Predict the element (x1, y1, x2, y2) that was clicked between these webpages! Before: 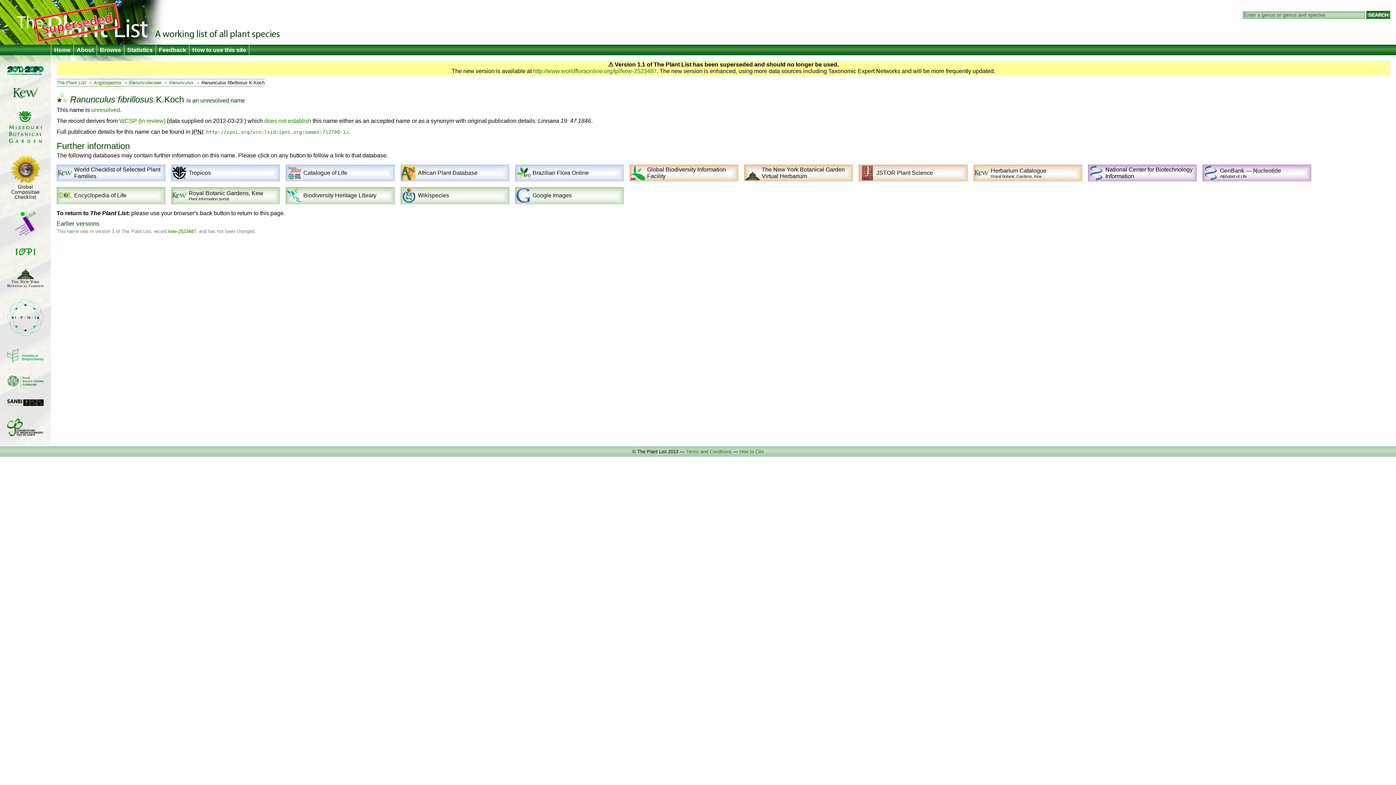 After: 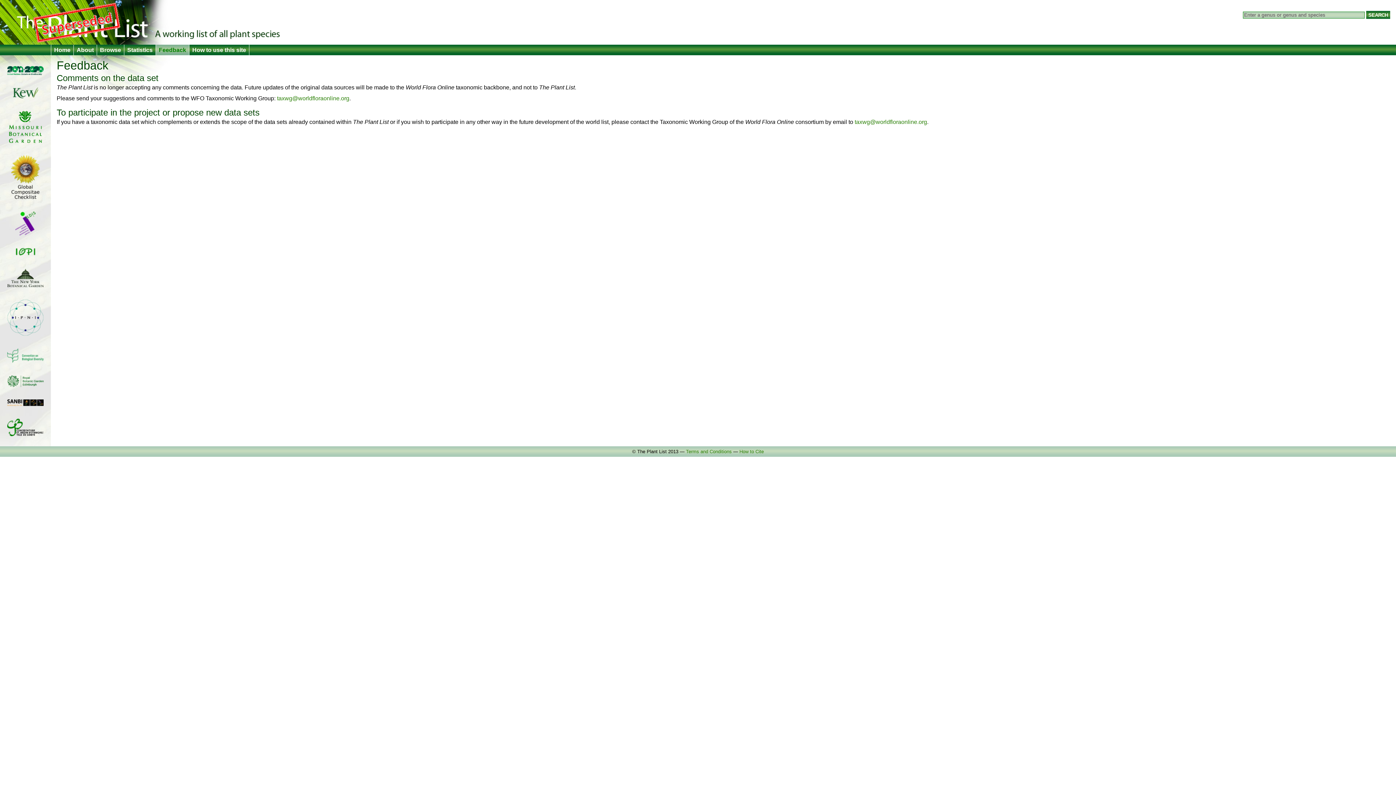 Action: label: Feedback bbox: (156, 44, 189, 55)